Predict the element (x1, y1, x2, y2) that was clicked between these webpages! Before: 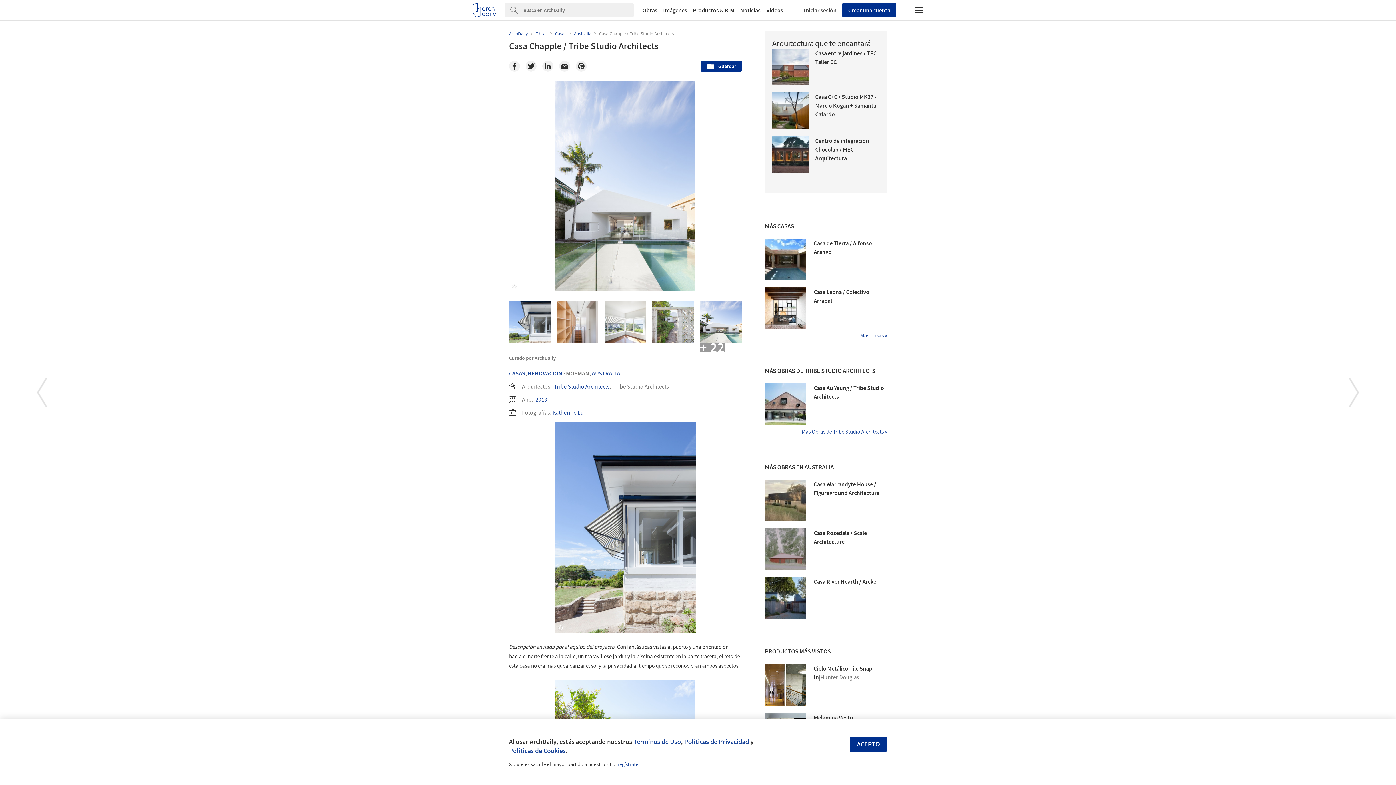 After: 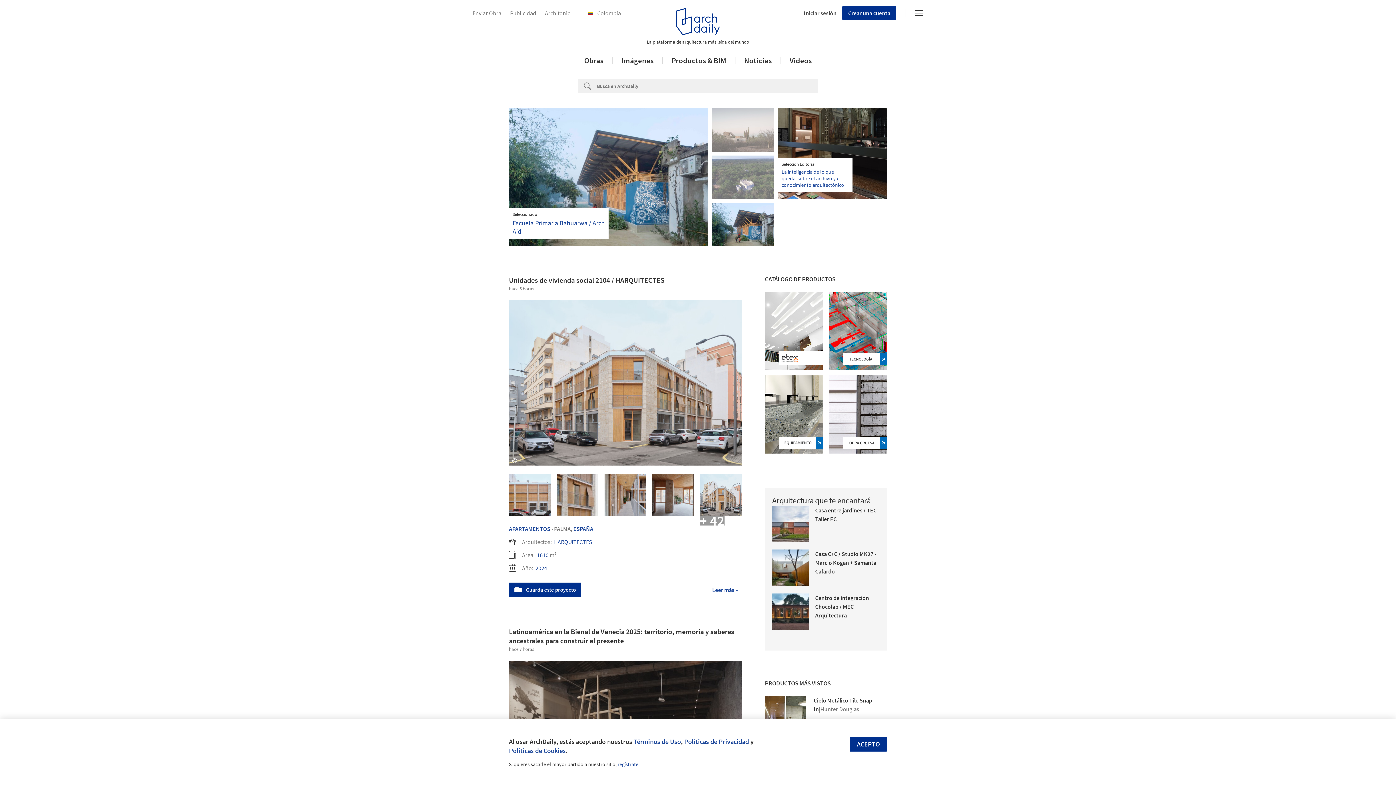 Action: label: ArchDaily  bbox: (509, 30, 529, 36)